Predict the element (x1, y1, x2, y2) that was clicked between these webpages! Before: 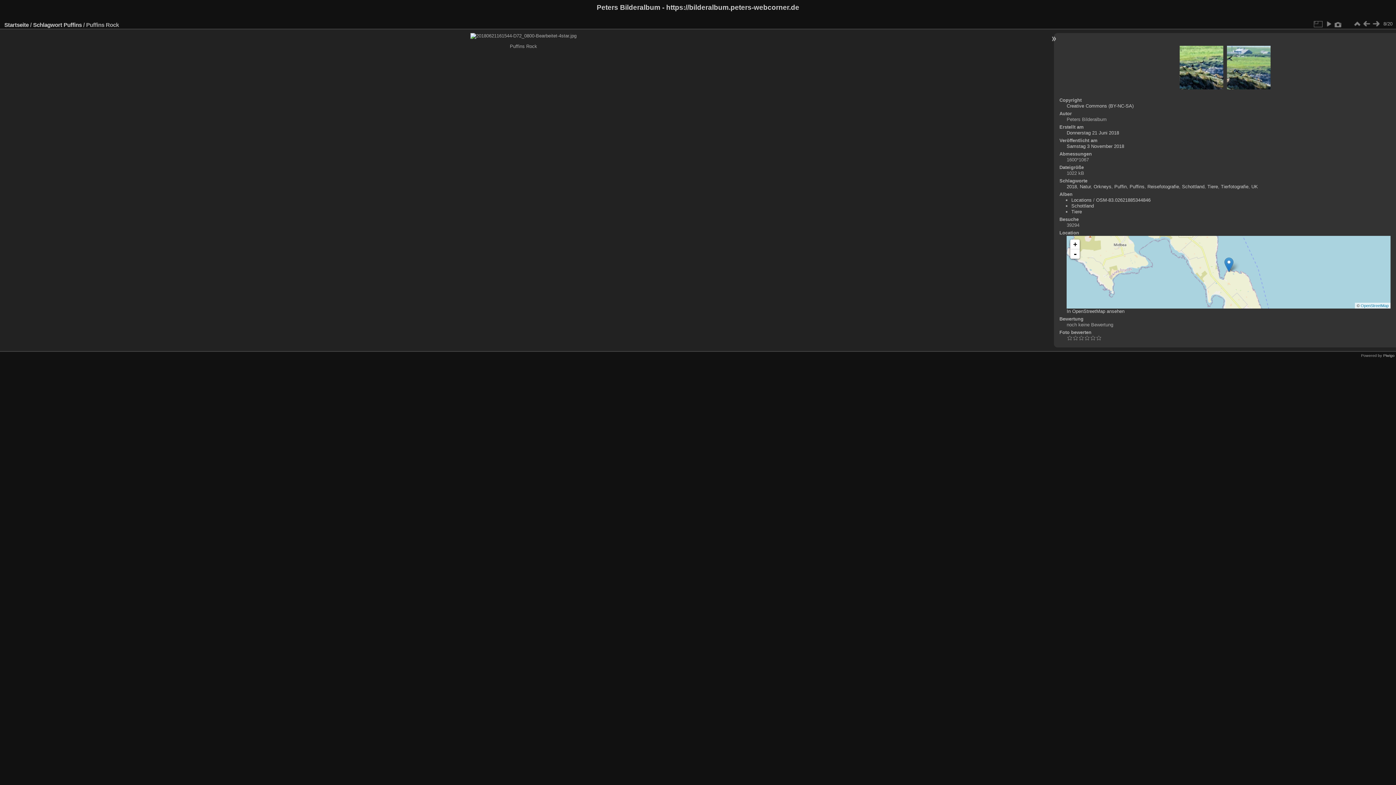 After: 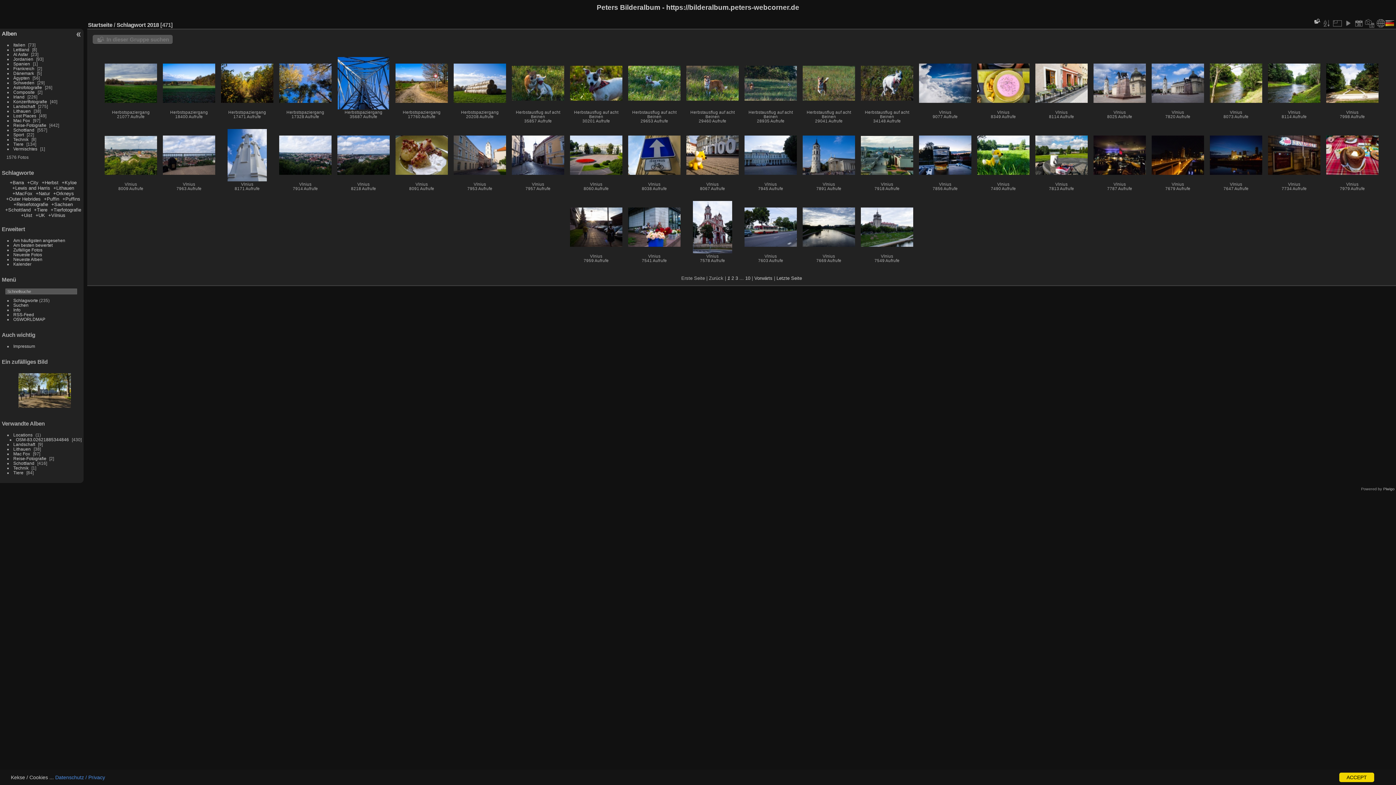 Action: label: 2018 bbox: (1066, 183, 1077, 189)